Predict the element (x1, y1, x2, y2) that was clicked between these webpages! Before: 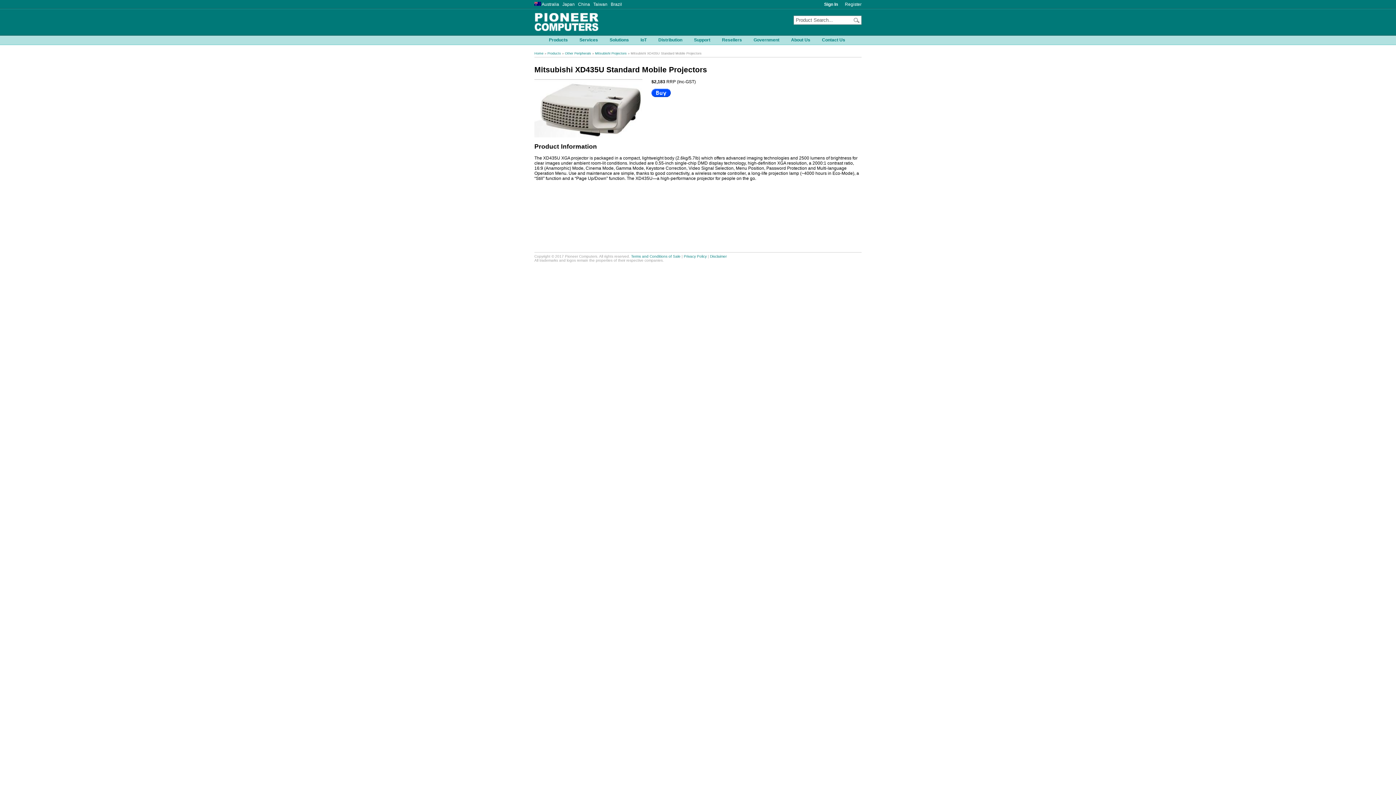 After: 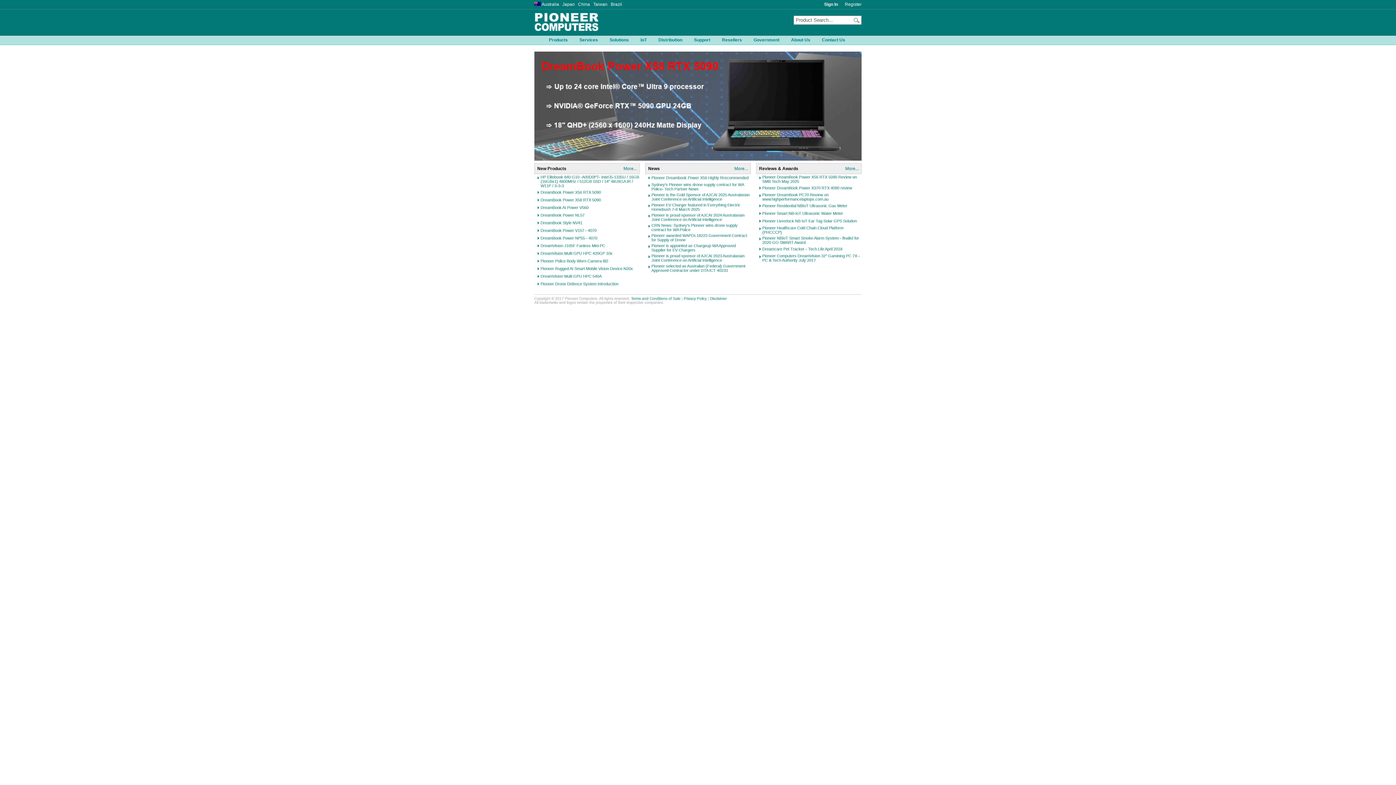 Action: bbox: (534, 51, 543, 55) label: Home